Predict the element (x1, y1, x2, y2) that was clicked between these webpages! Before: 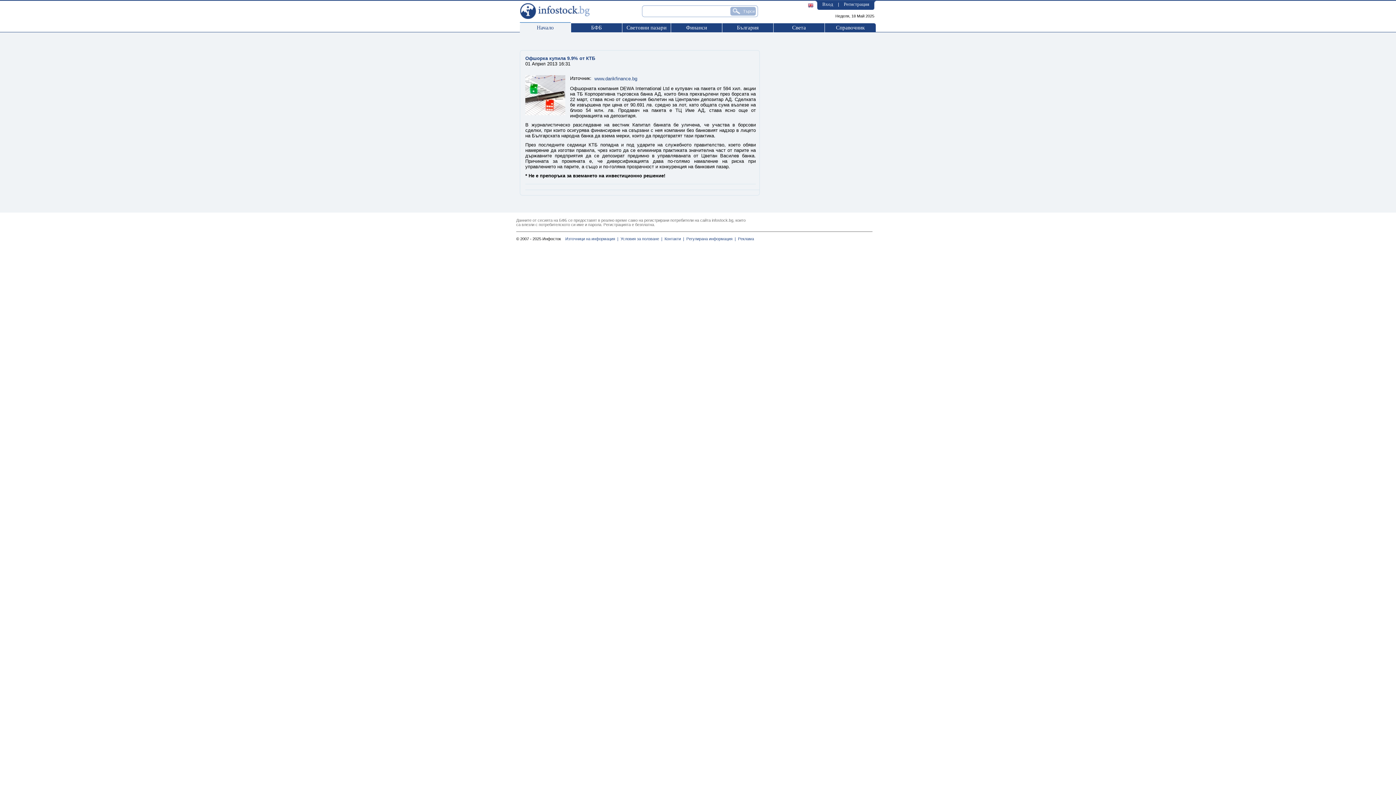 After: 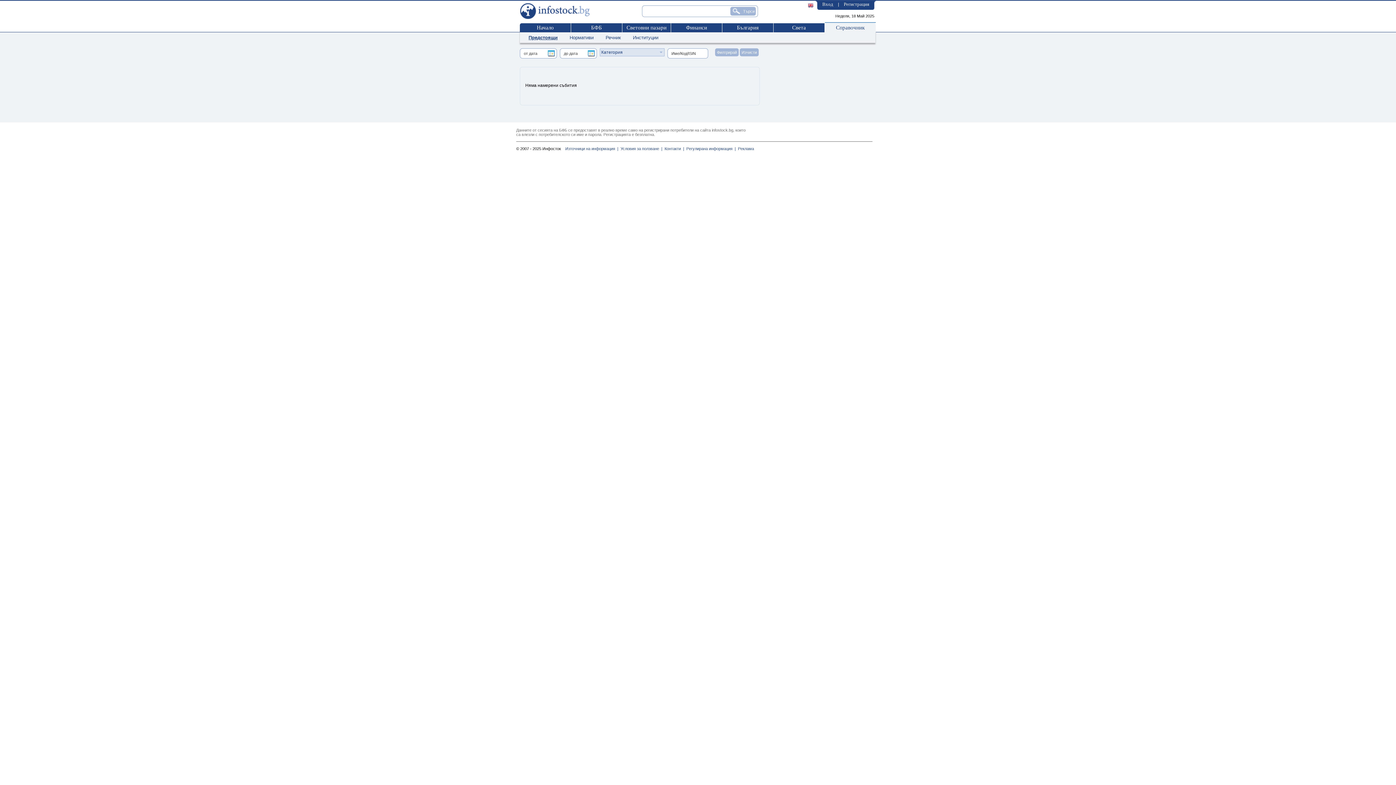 Action: bbox: (825, 23, 876, 32) label: Справочник